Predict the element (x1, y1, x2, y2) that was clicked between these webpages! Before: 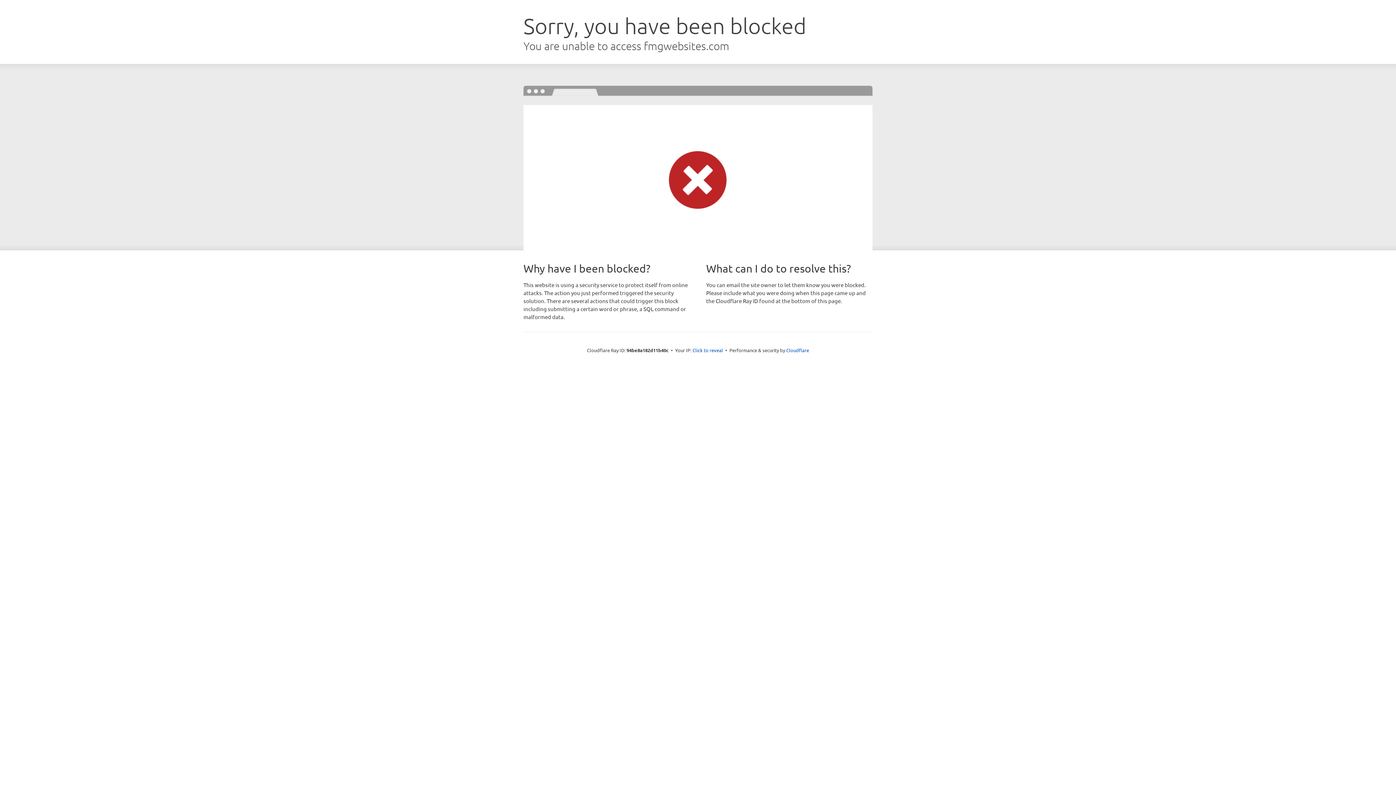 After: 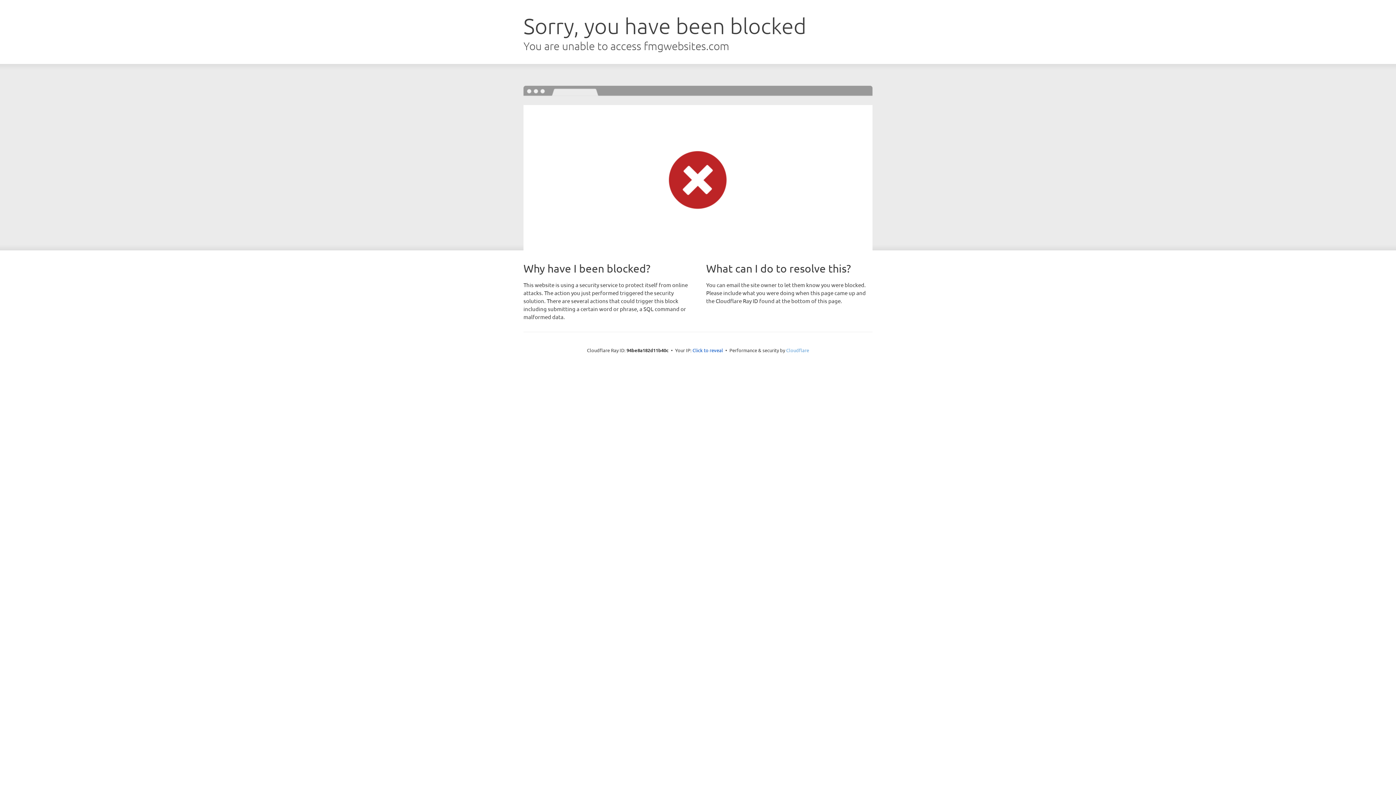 Action: bbox: (786, 347, 809, 353) label: Cloudflare